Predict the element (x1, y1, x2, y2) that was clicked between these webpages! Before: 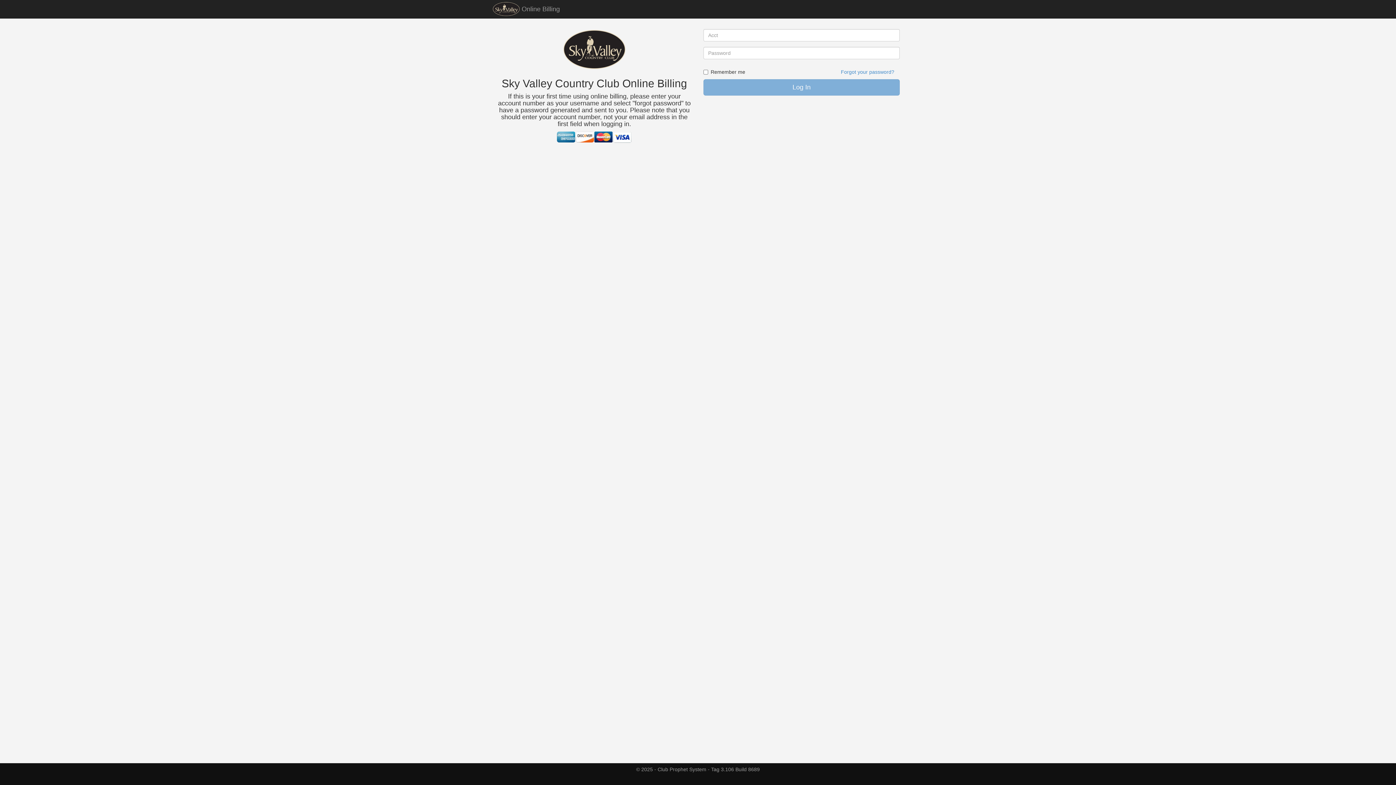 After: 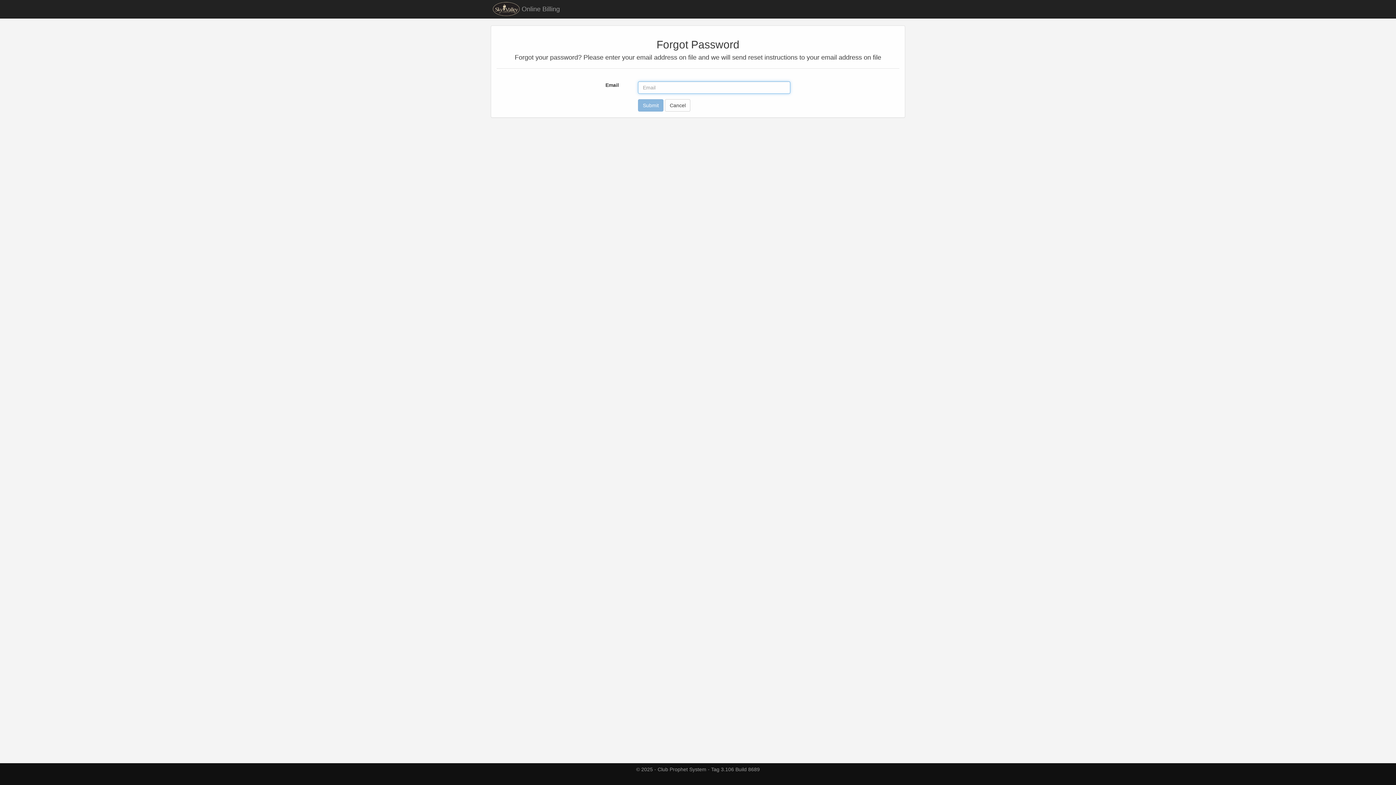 Action: label: Forgot your password? bbox: (841, 68, 894, 75)